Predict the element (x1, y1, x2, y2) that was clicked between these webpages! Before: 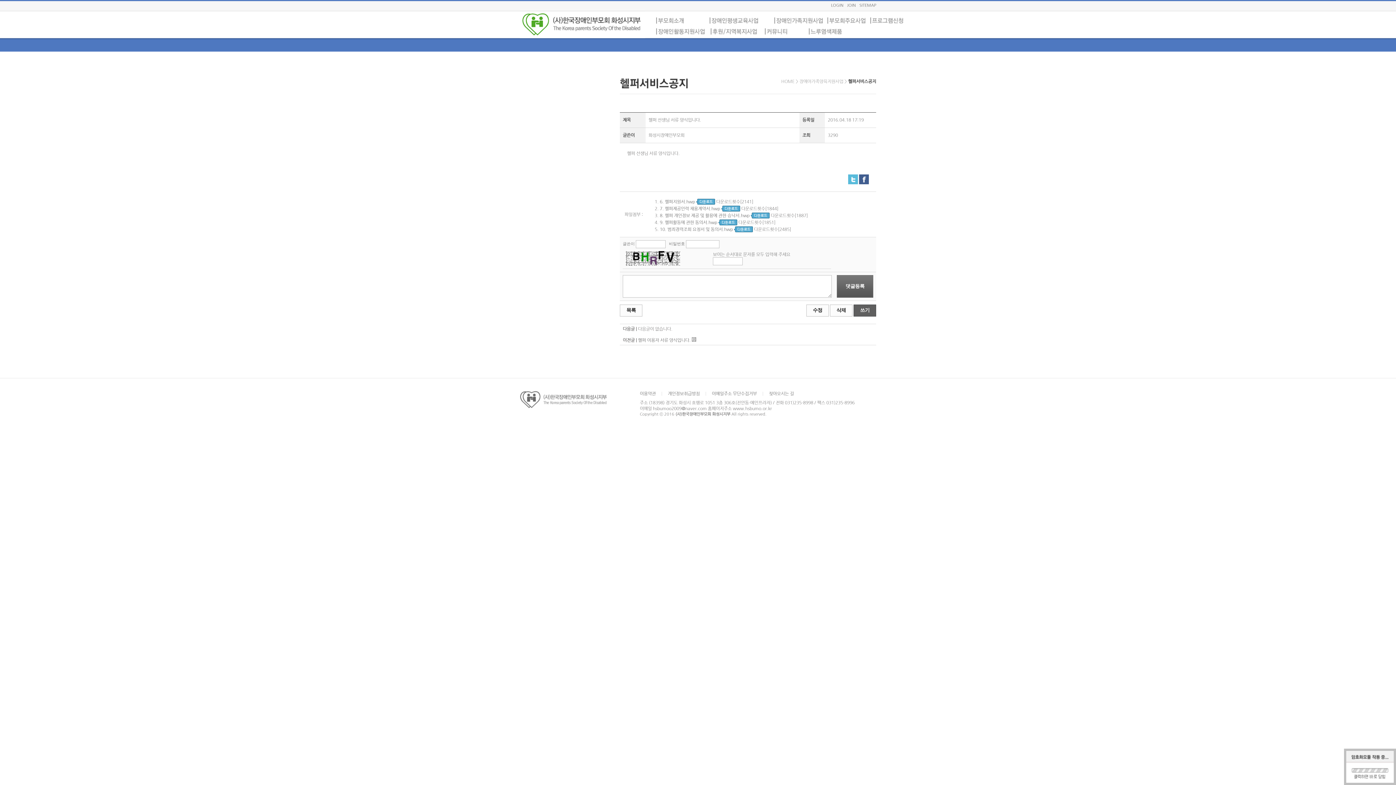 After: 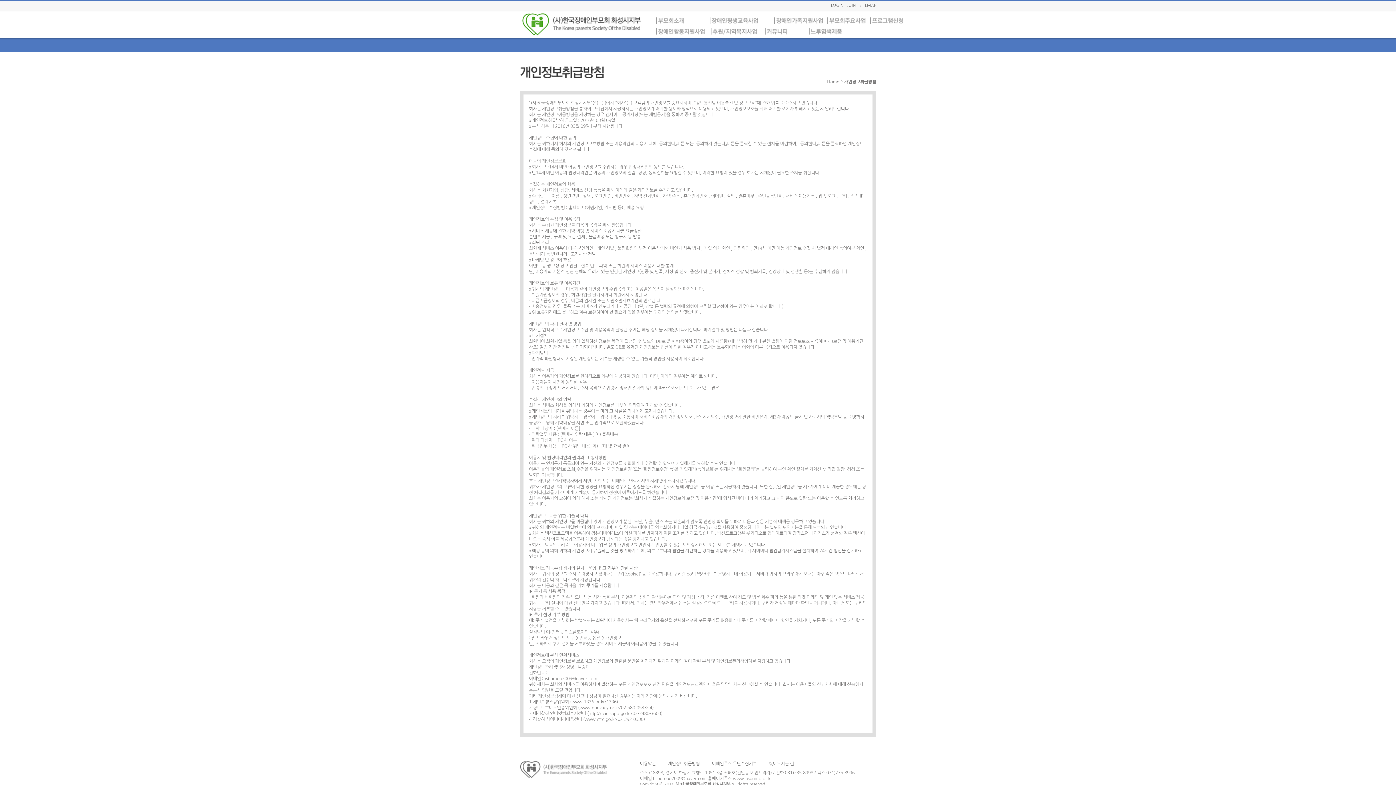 Action: label: 개인정보취급방침 bbox: (668, 391, 700, 396)